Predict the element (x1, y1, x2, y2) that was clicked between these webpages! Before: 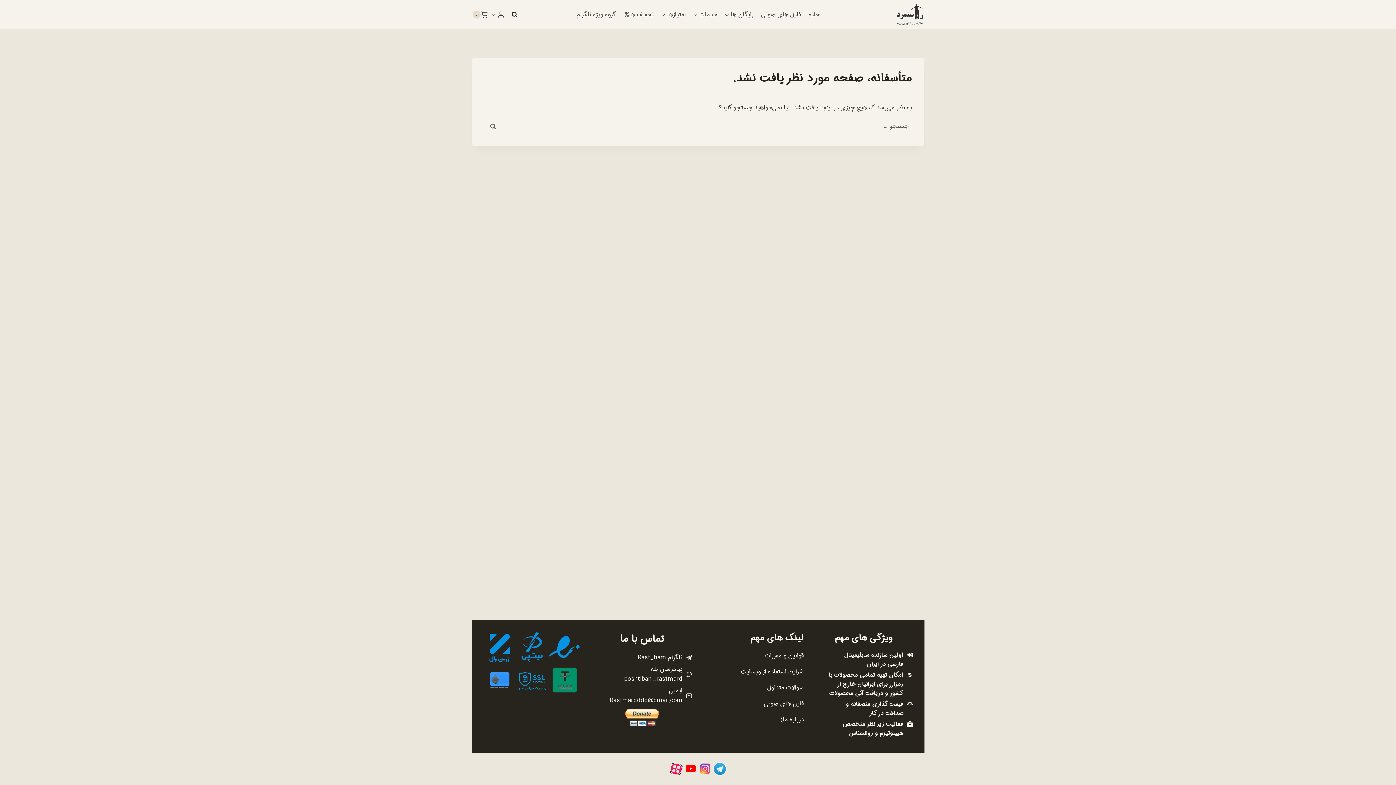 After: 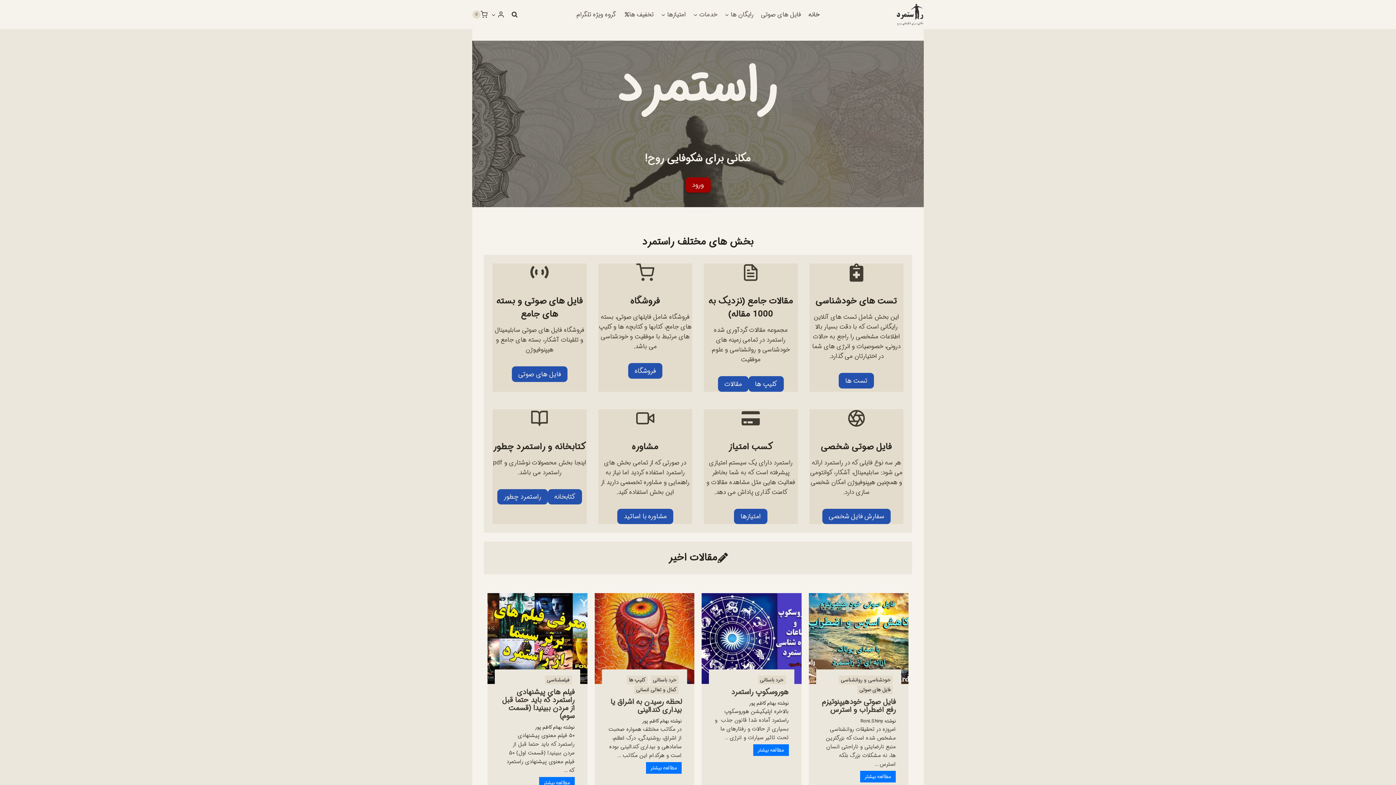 Action: bbox: (896, 3, 924, 25)